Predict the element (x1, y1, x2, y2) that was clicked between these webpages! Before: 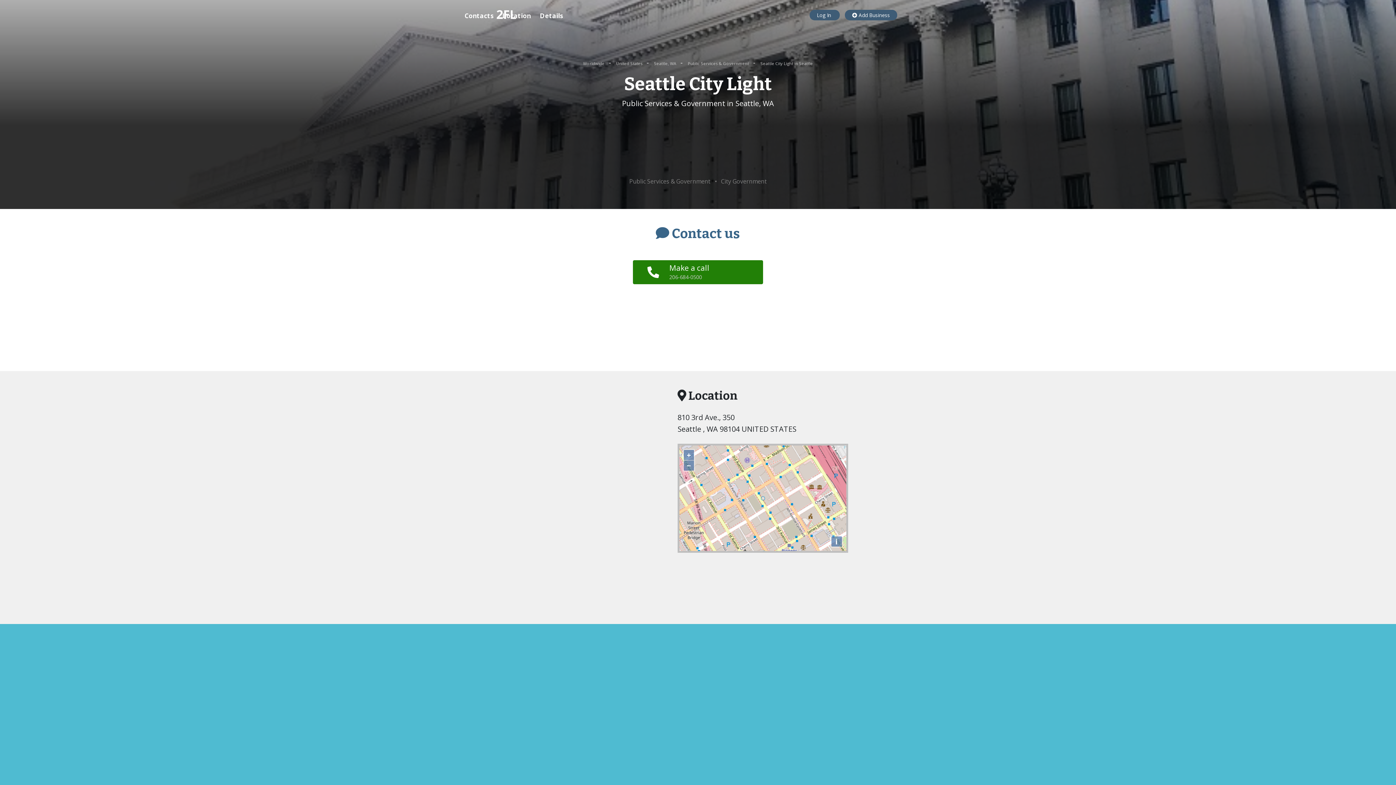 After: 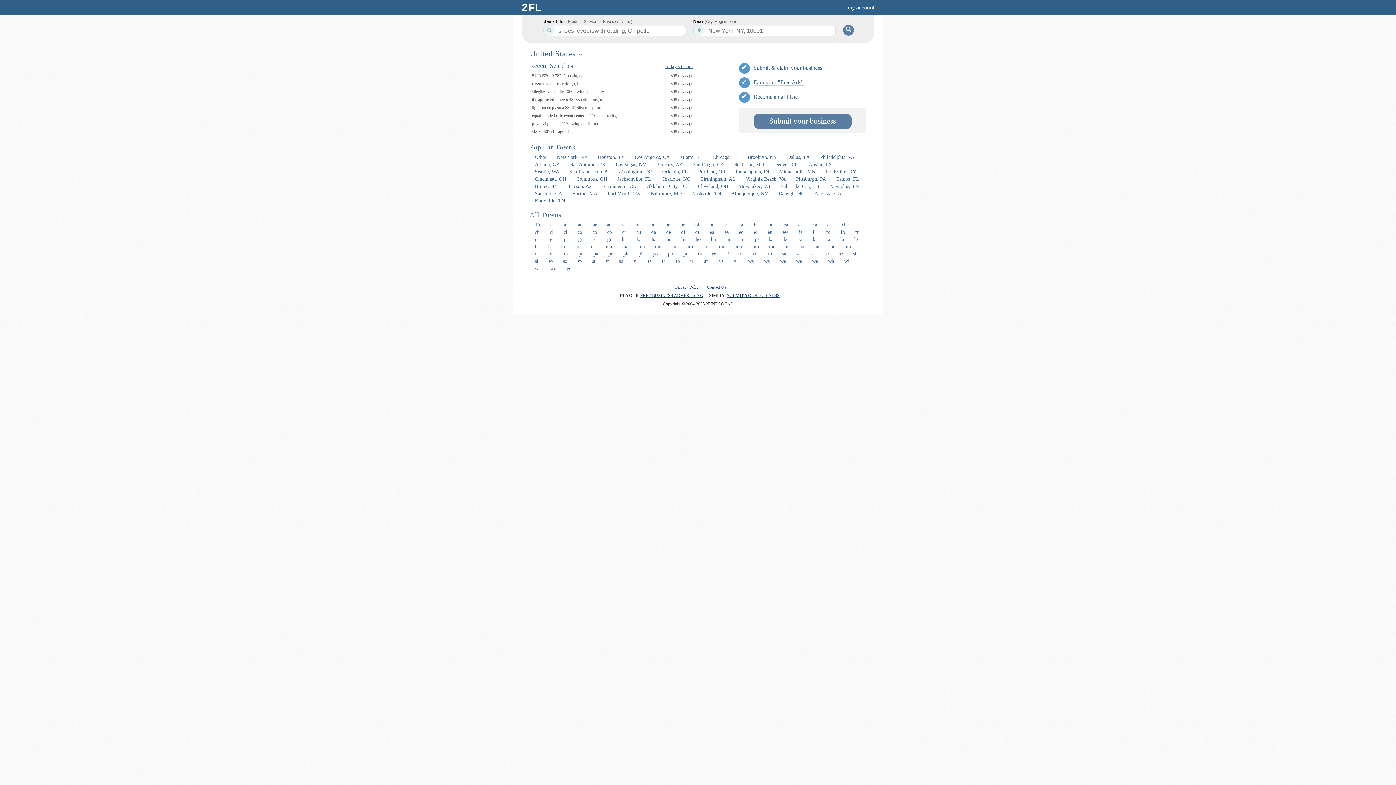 Action: label: United States  bbox: (616, 60, 643, 66)